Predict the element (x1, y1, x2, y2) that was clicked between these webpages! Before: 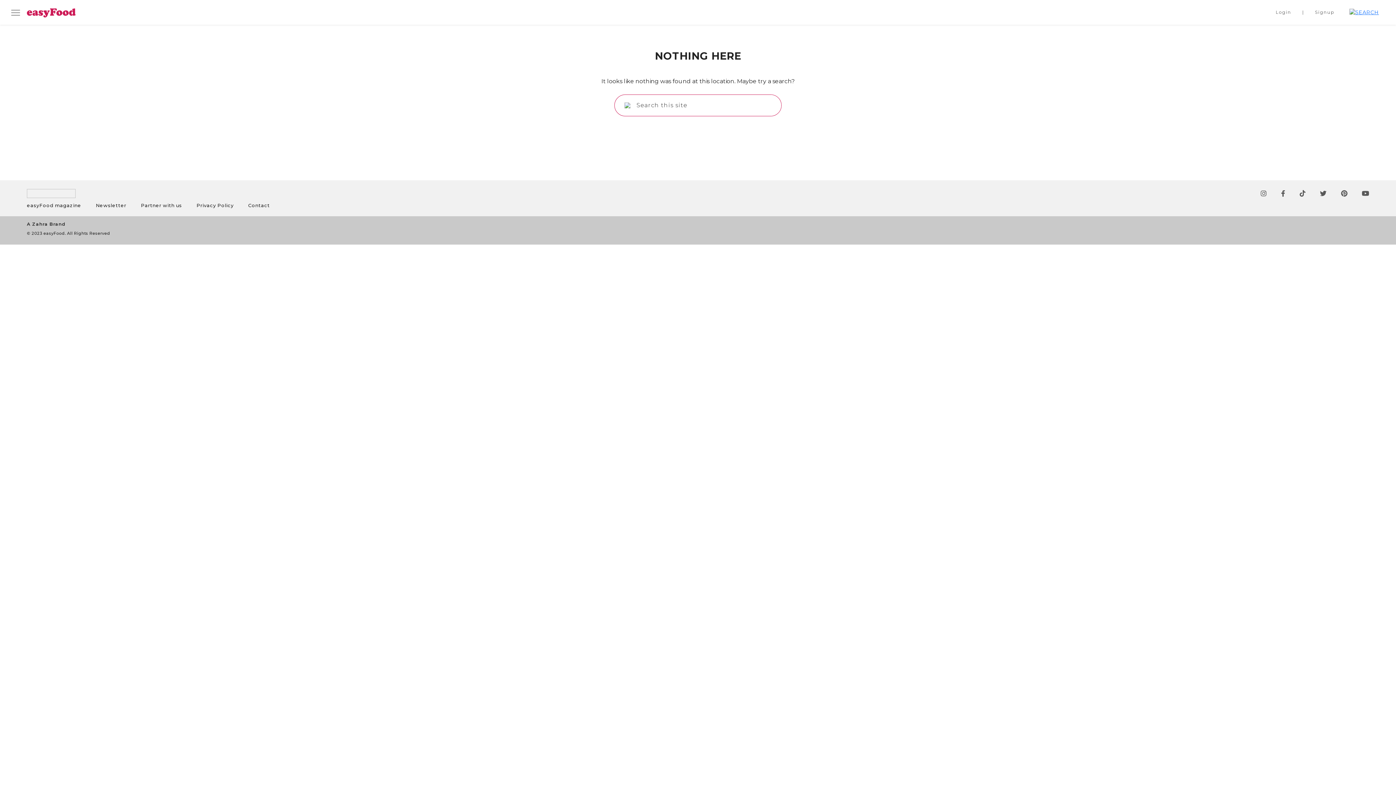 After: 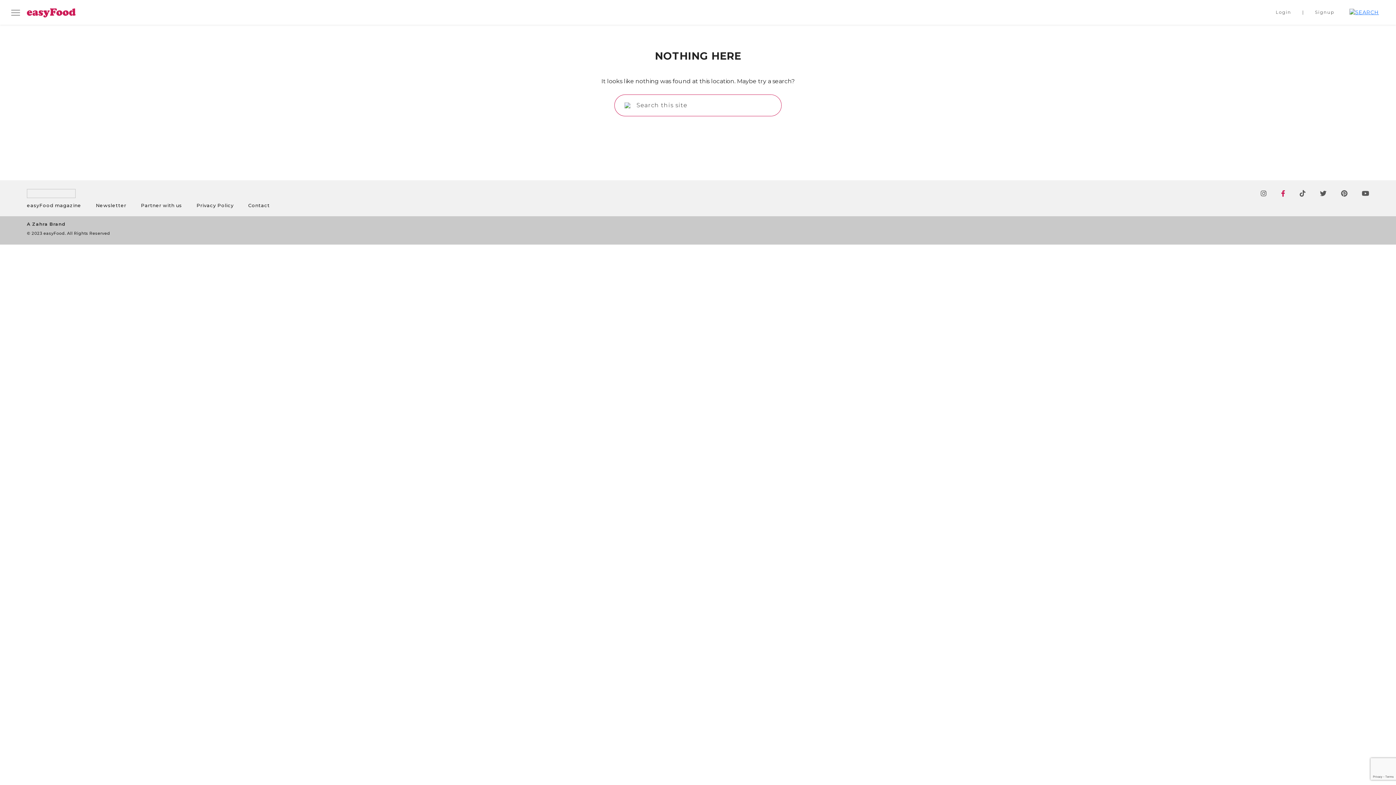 Action: bbox: (1281, 189, 1285, 197)